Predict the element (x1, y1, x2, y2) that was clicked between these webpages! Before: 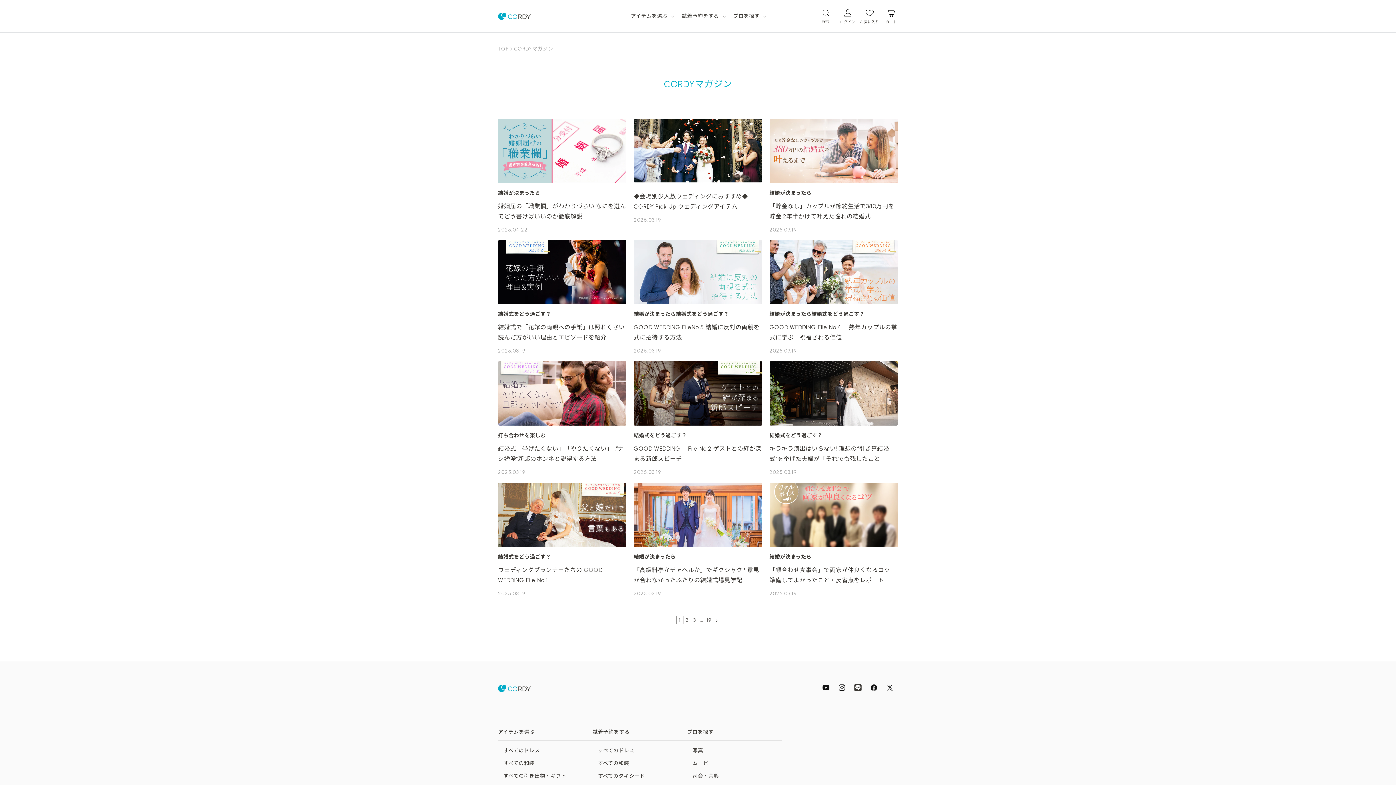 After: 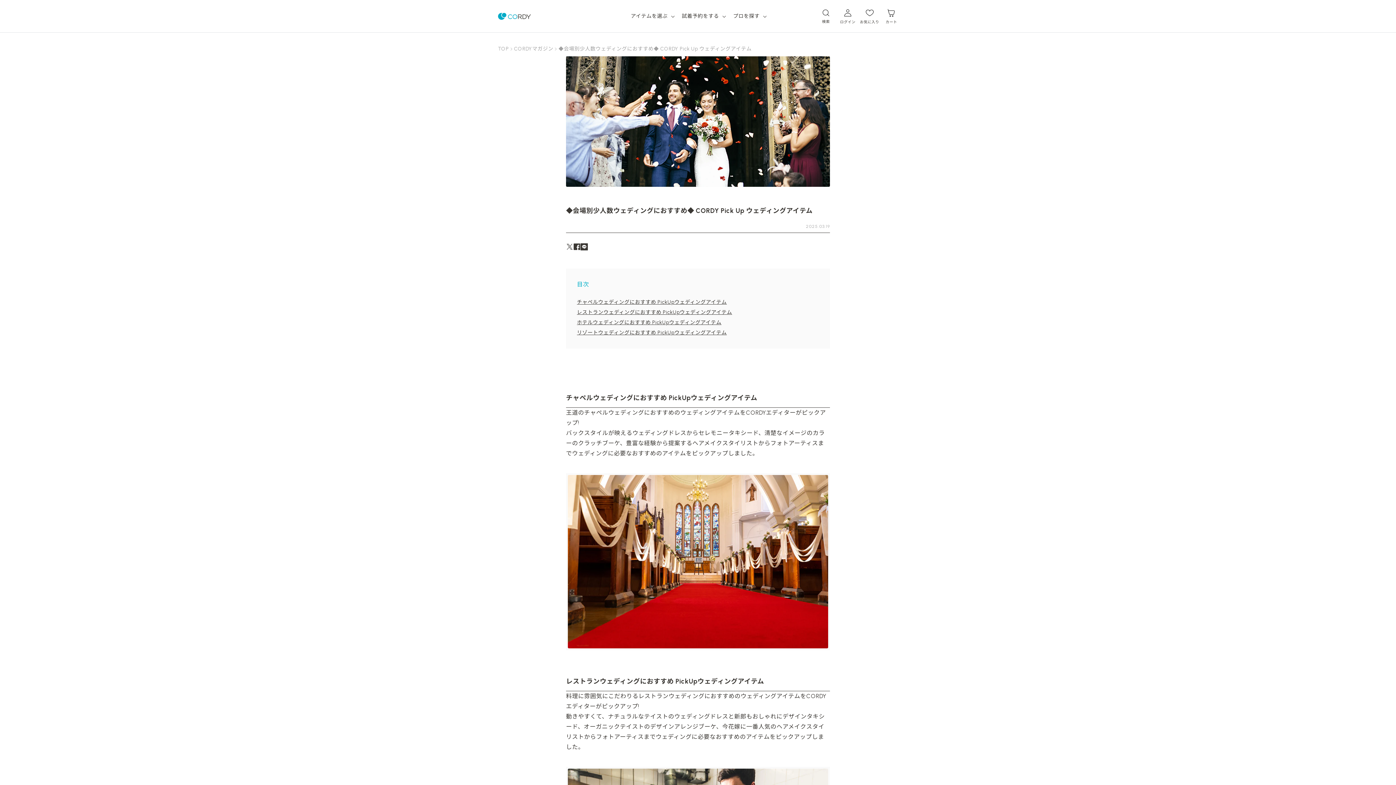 Action: bbox: (633, 191, 762, 211) label: ◆会場別少人数ウェディングにおすすめ◆ CORDY Pick Up ウェディングアイテム